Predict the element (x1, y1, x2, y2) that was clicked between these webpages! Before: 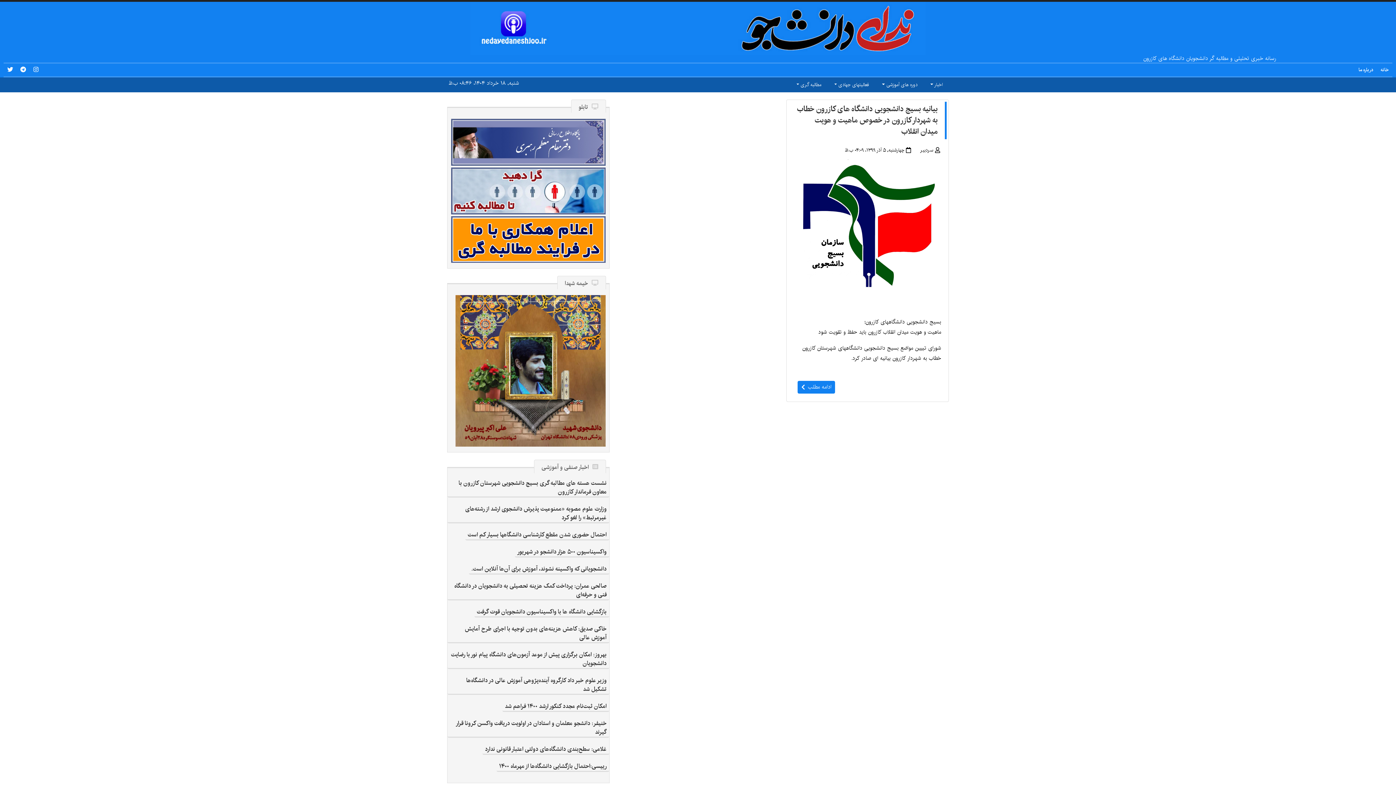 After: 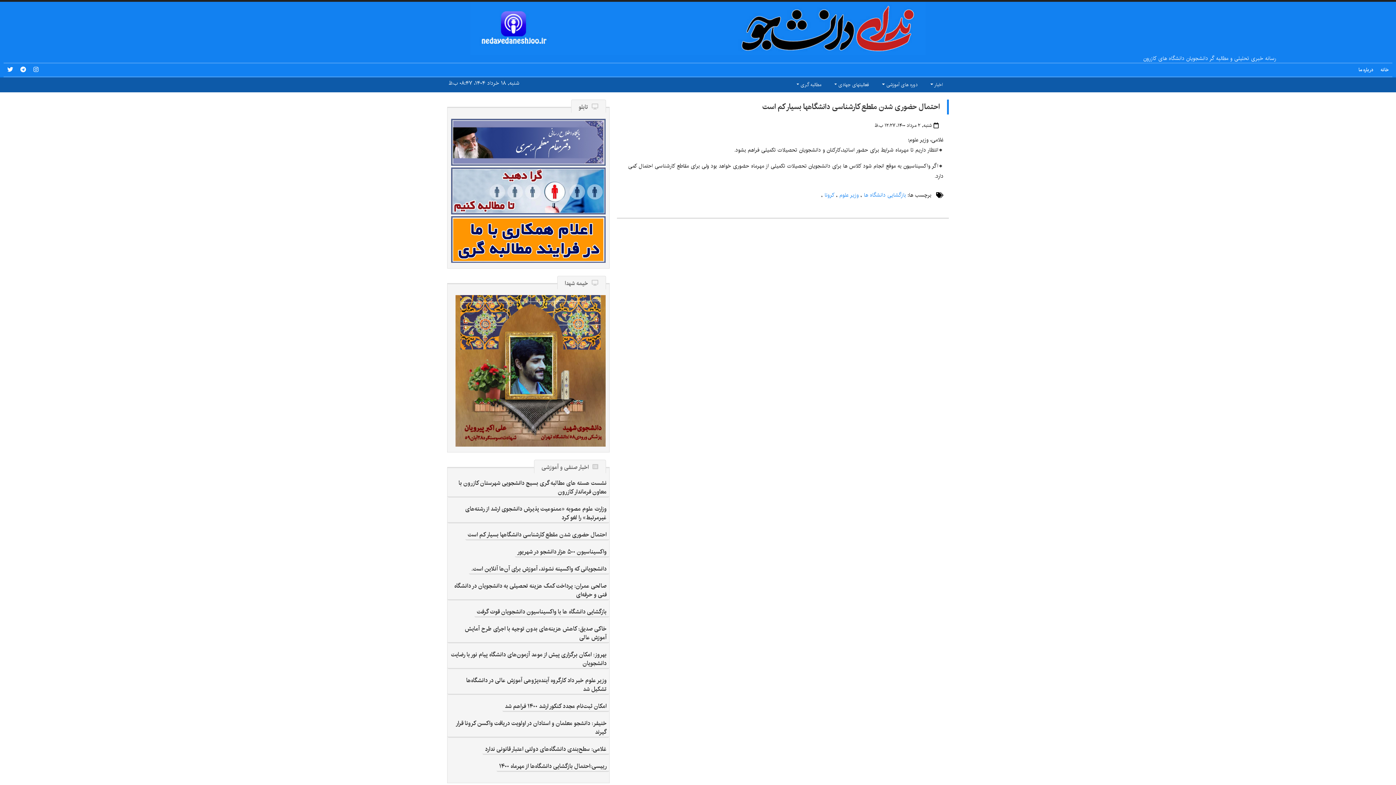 Action: bbox: (467, 530, 606, 540) label: احتمال حضوری شدن مقطع کارشناسی دانشگاه‎ها بسیار کم است